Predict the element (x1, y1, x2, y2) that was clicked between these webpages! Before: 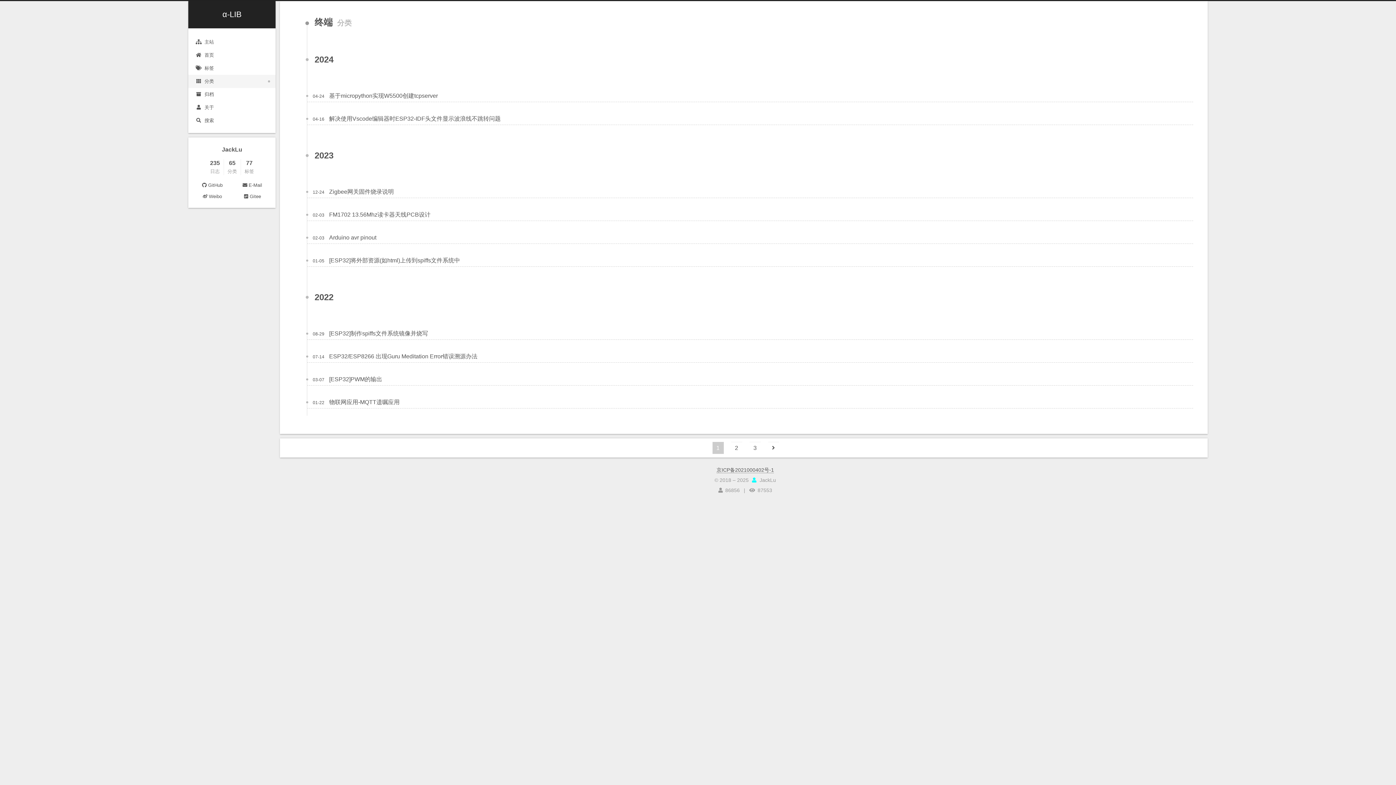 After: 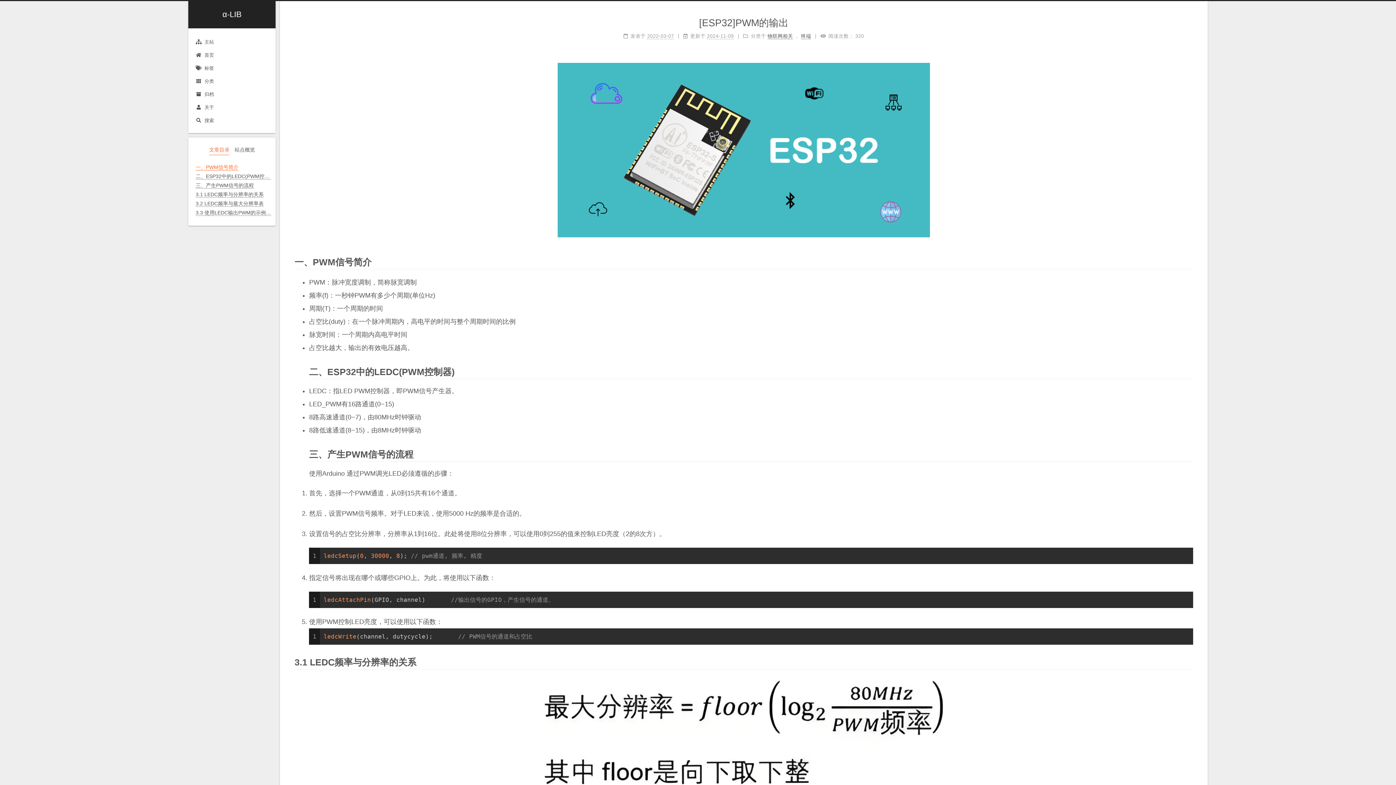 Action: bbox: (329, 376, 382, 382) label: [ESP32]PWM的输出